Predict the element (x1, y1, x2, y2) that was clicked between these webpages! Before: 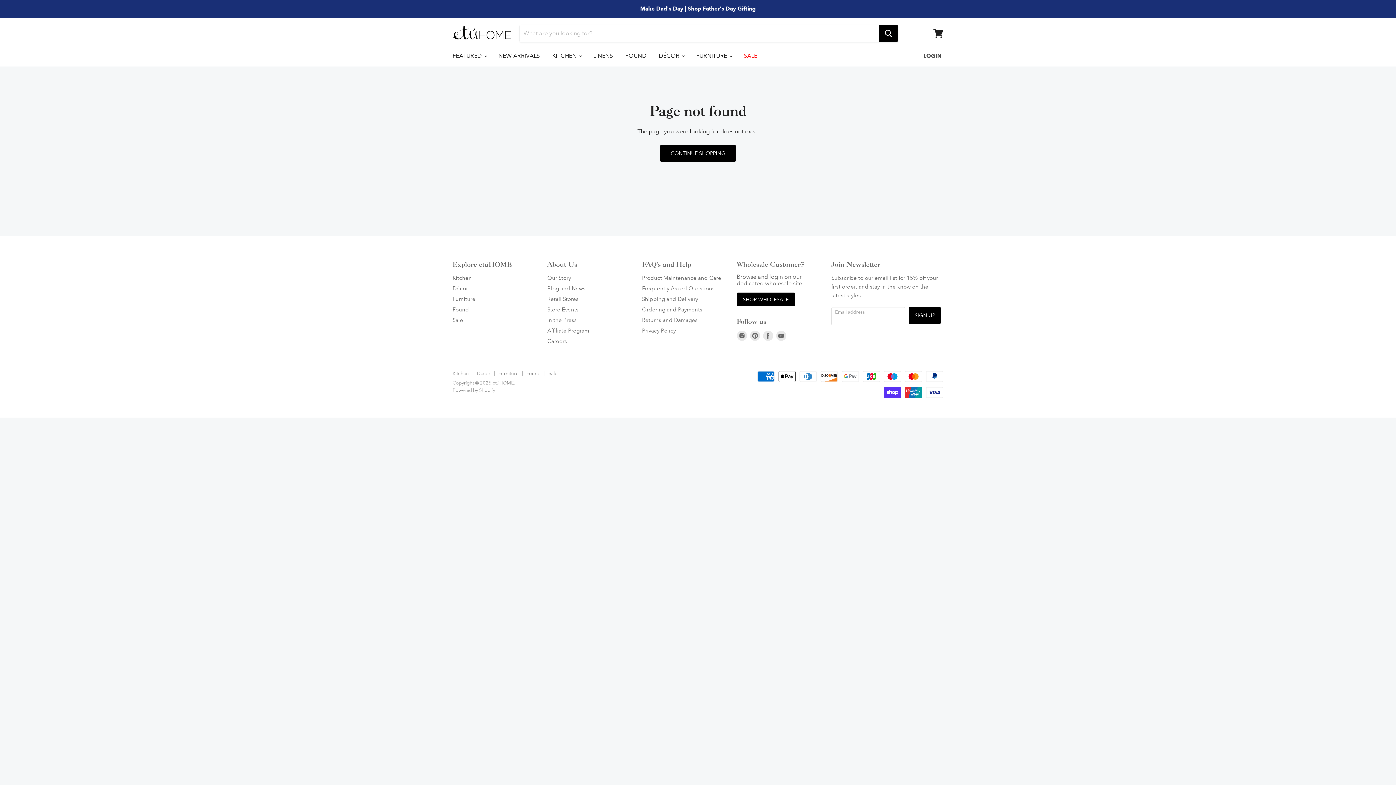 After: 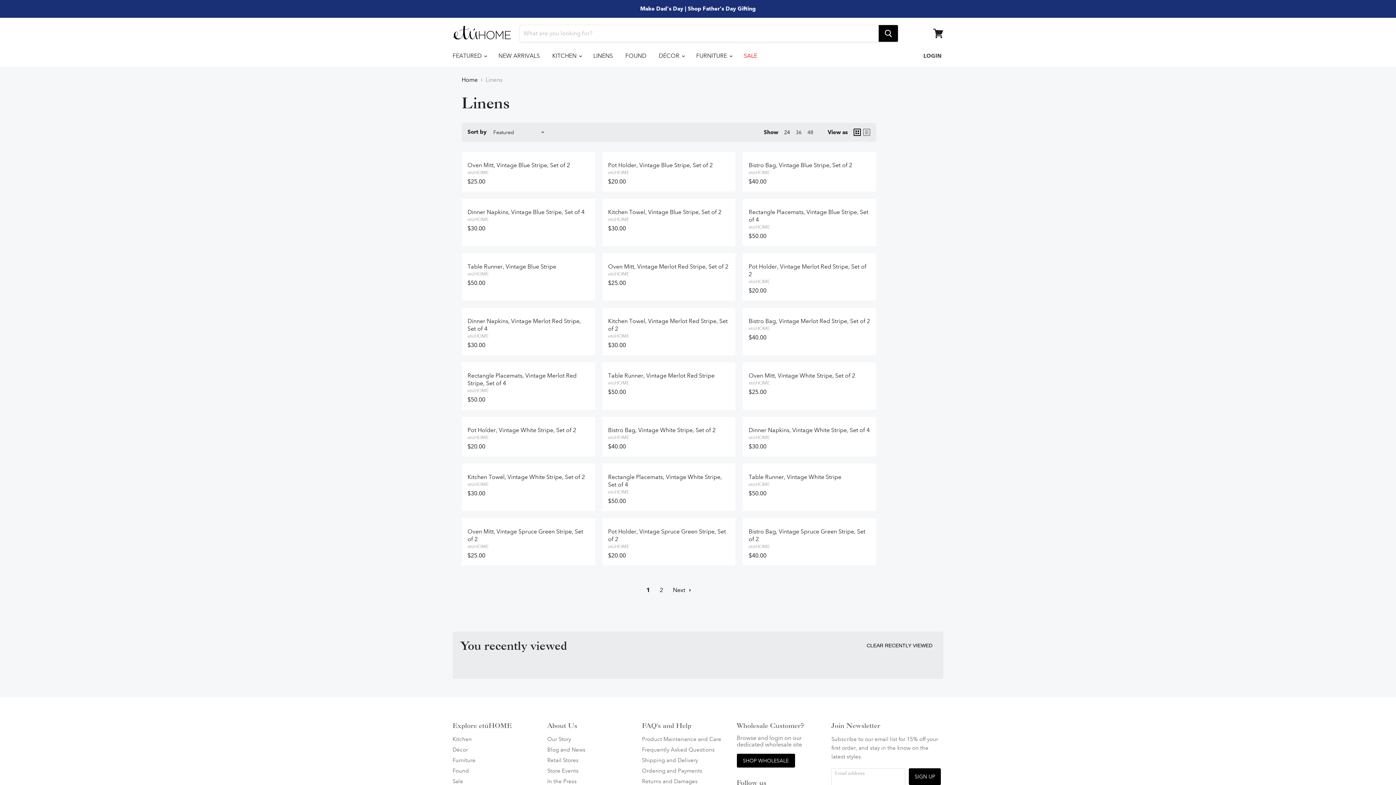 Action: bbox: (588, 48, 618, 63) label: LINENS